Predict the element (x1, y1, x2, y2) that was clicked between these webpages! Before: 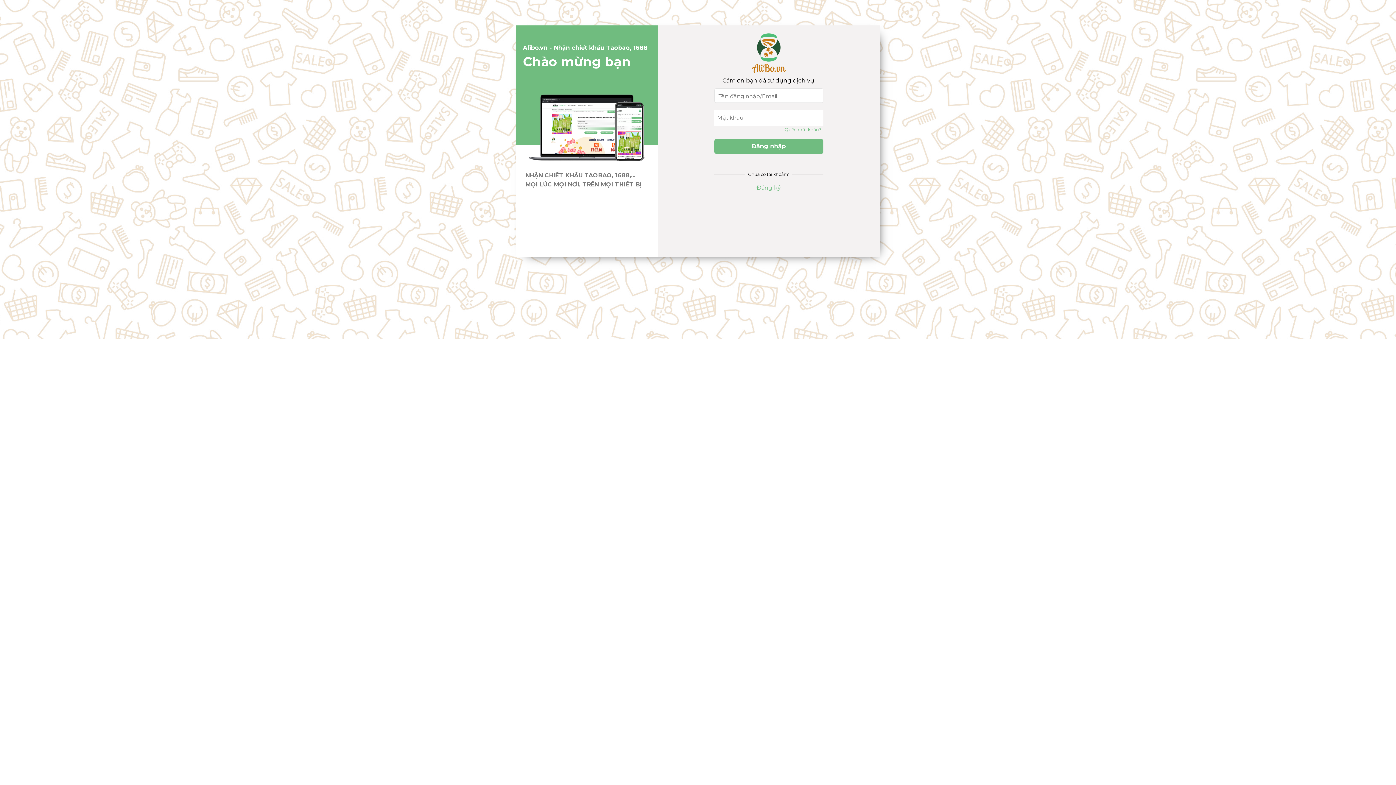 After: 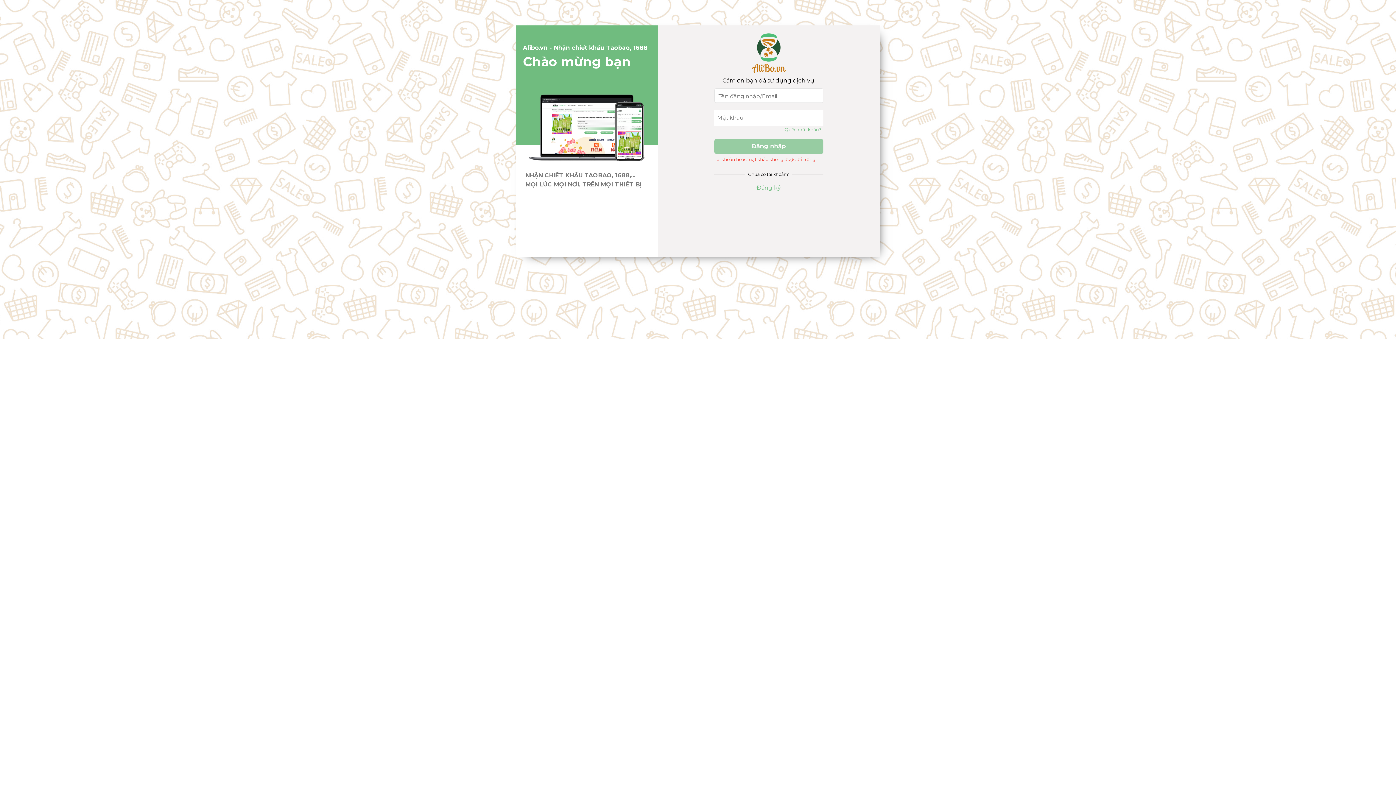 Action: label: Đăng nhập bbox: (714, 139, 823, 153)